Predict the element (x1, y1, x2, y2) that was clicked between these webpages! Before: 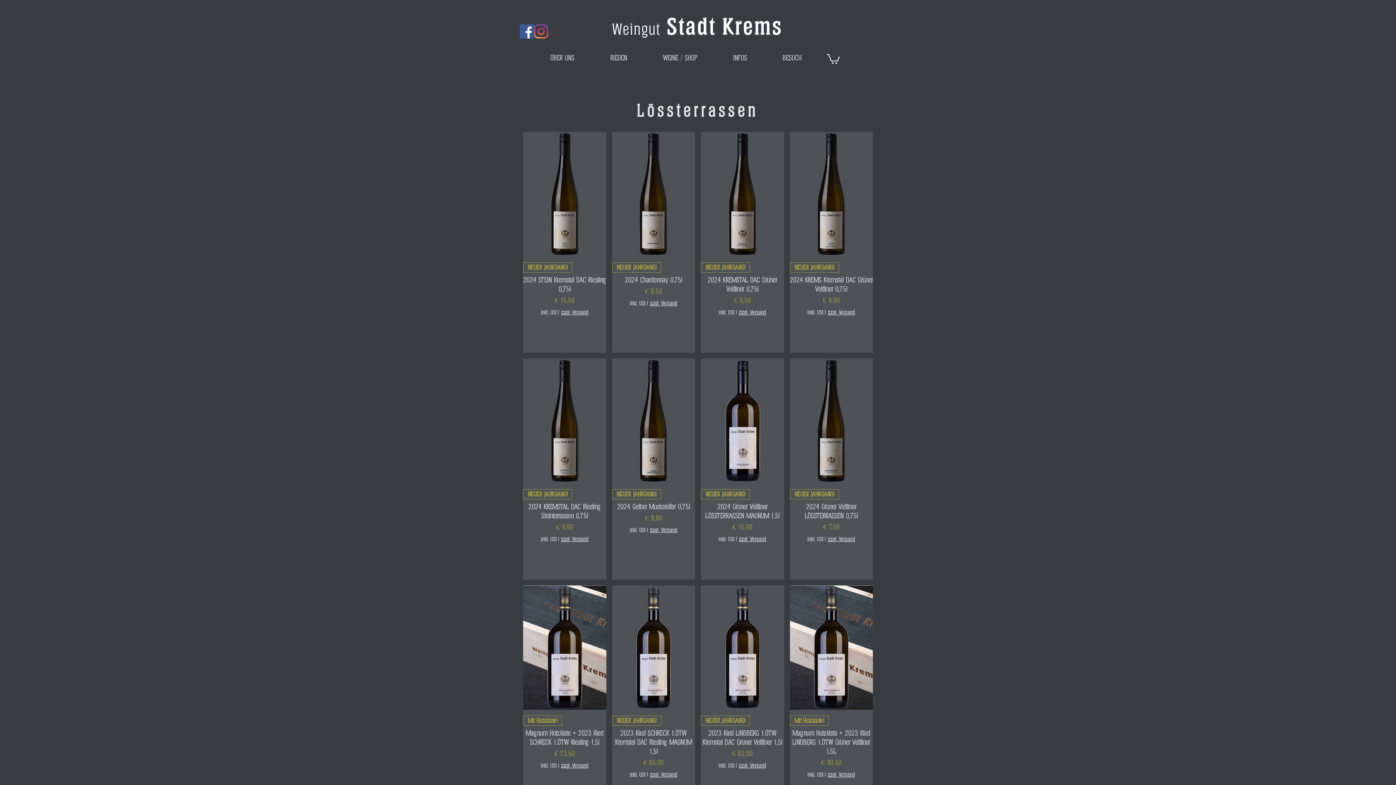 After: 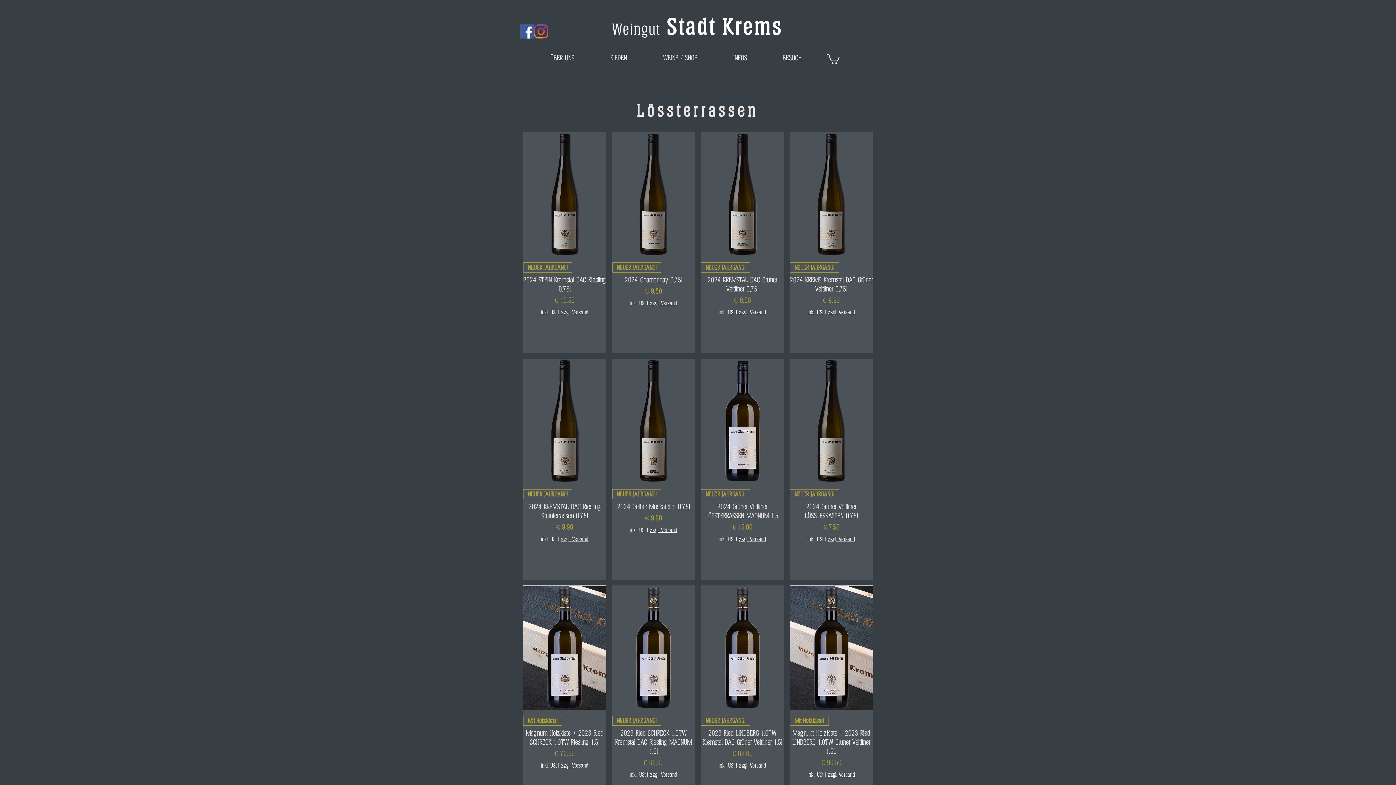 Action: label: Instagram bbox: (534, 24, 548, 38)